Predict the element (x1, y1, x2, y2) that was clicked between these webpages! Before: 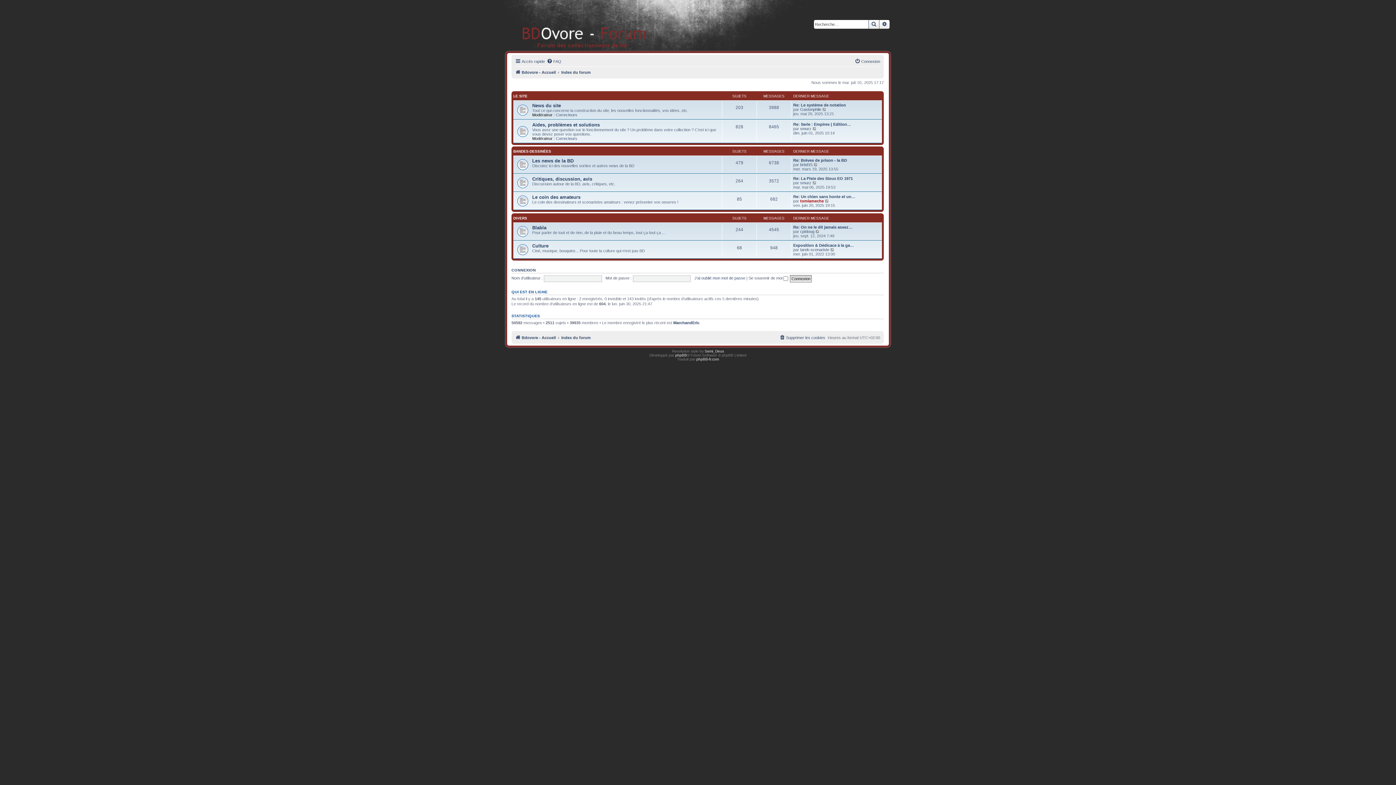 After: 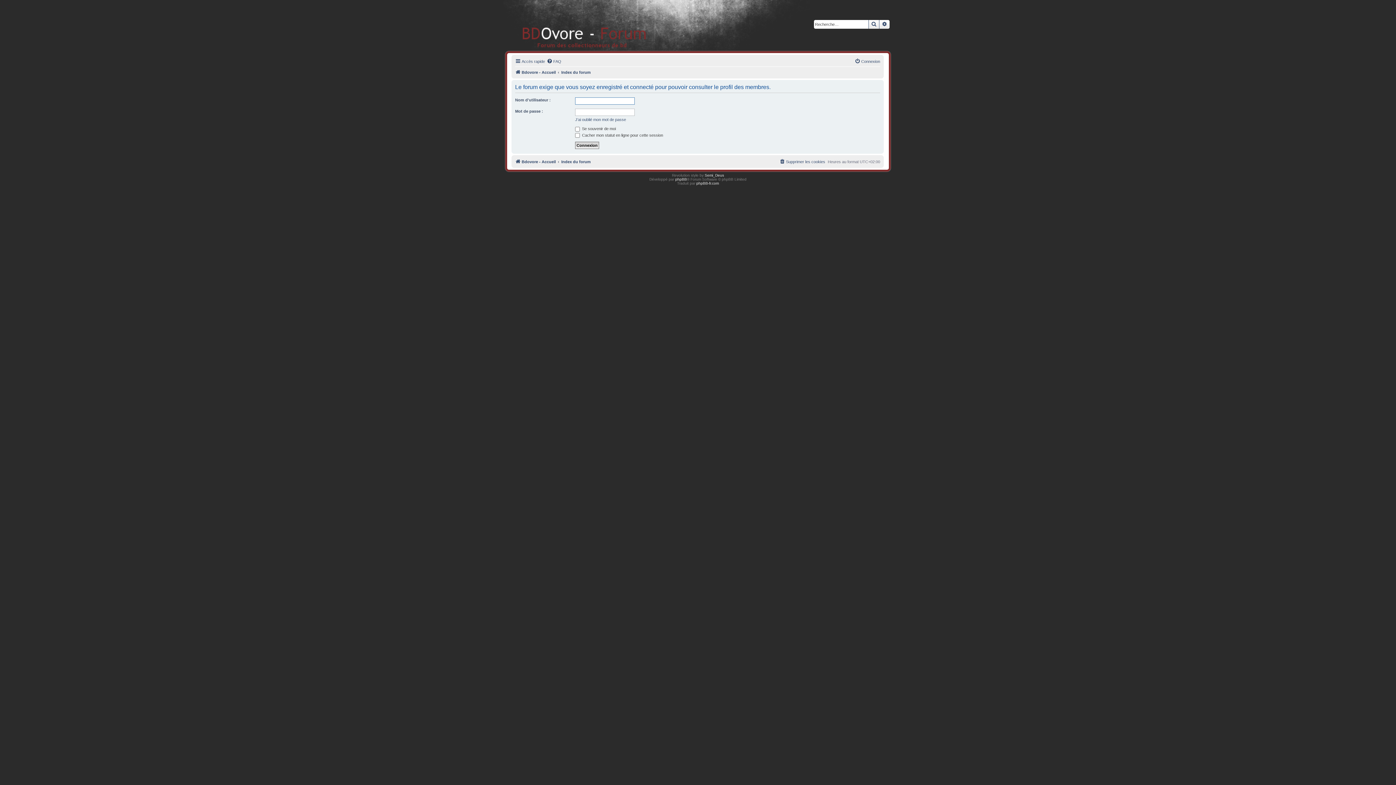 Action: bbox: (800, 247, 829, 251) label: tarek-scenariste